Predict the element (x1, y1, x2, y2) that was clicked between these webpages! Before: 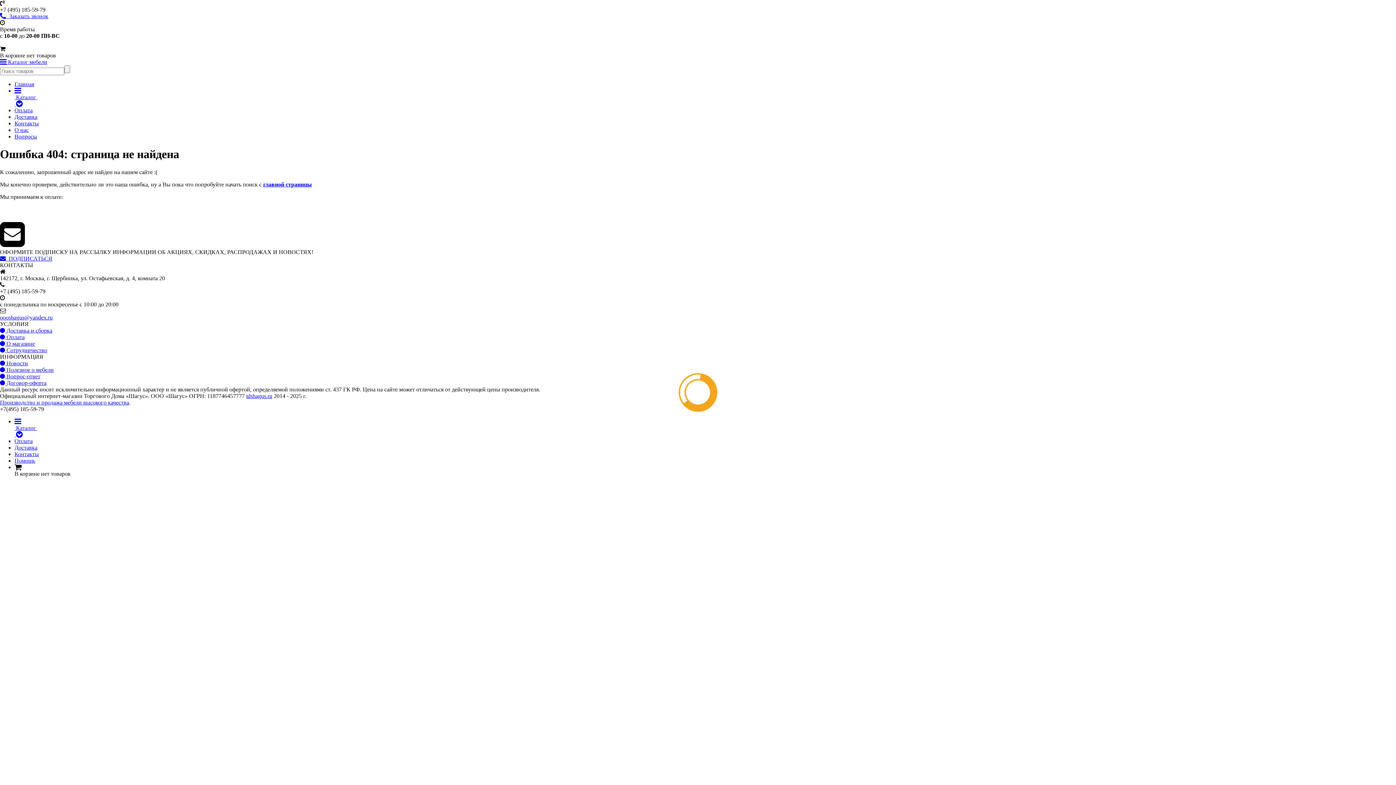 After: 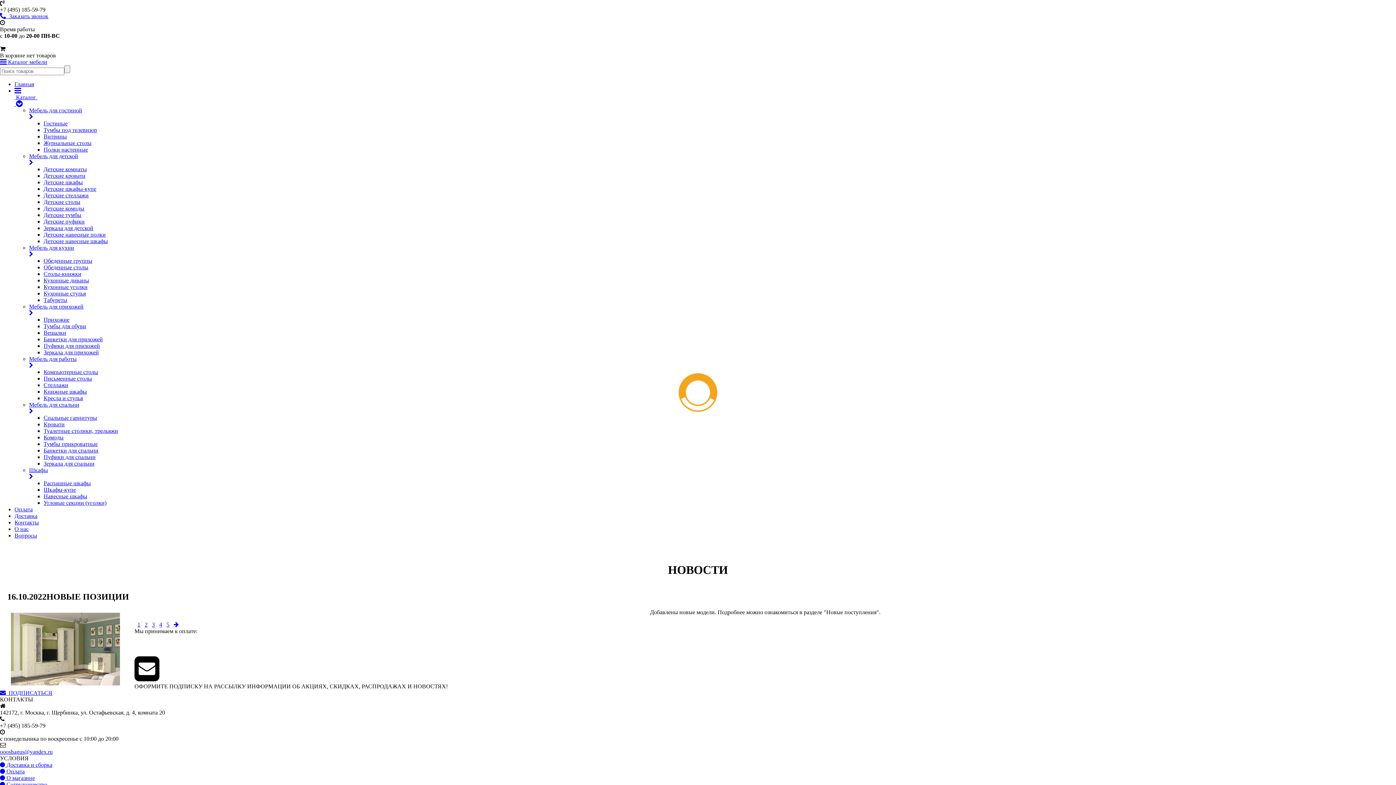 Action: label:  Новости bbox: (0, 360, 28, 366)